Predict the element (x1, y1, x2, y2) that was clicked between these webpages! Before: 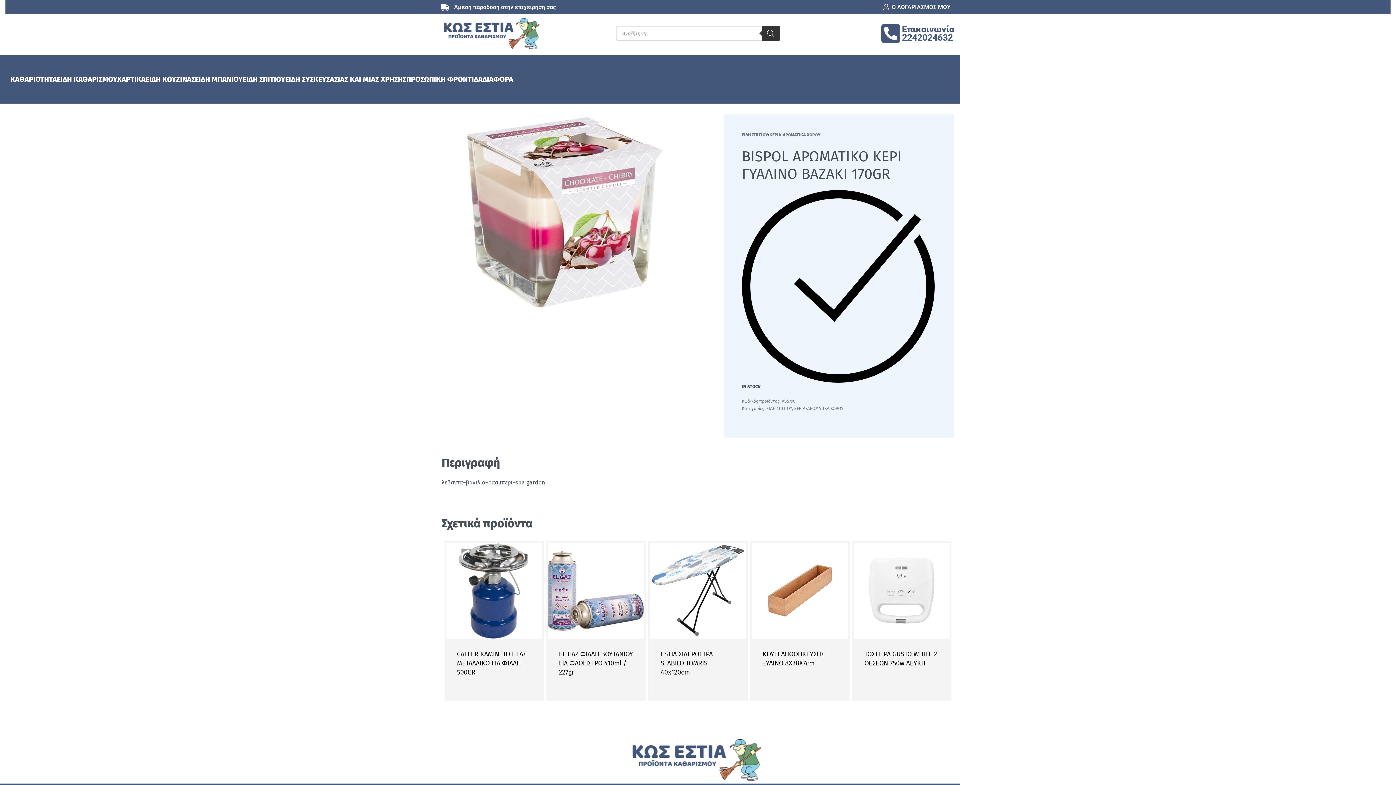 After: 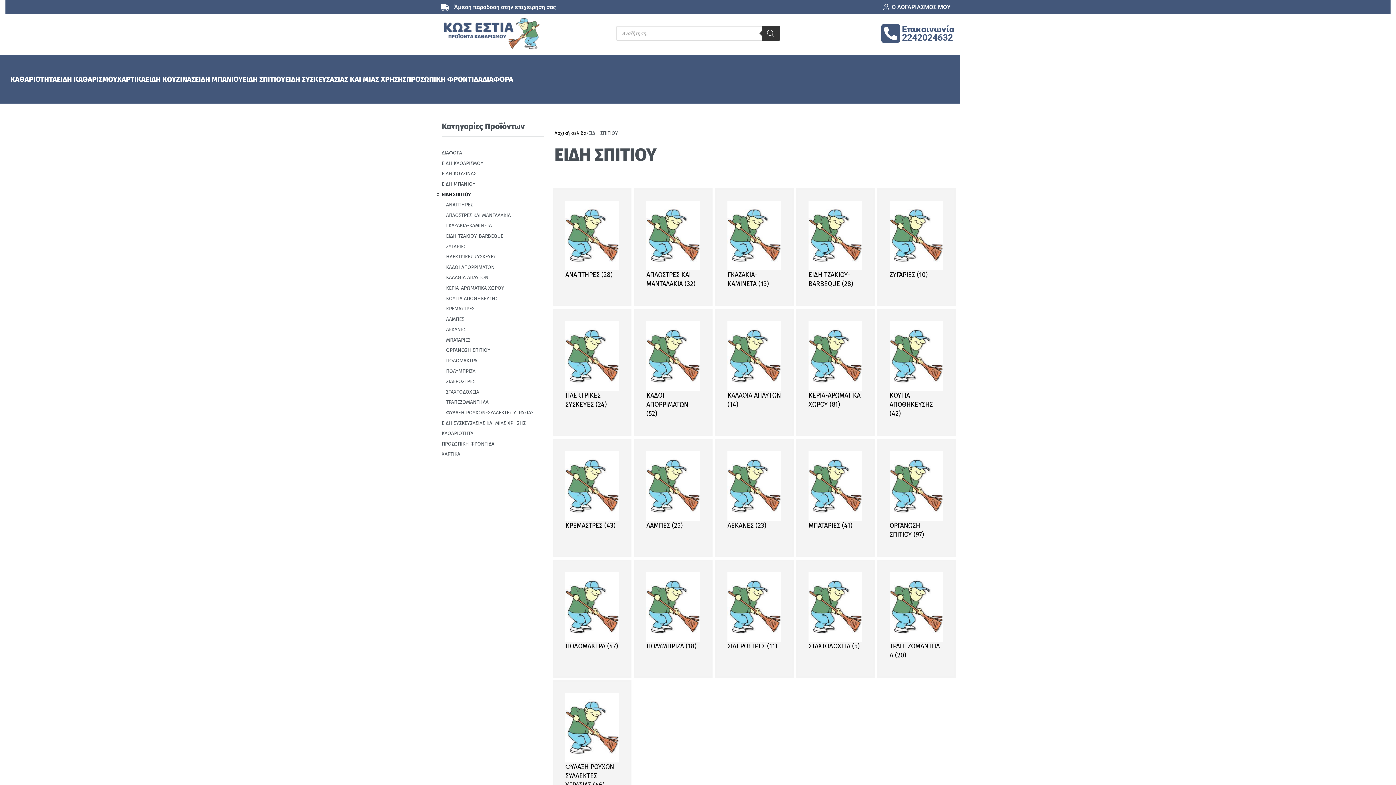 Action: bbox: (242, 73, 285, 85) label: ΕΙΔΗ ΣΠΙΤΙΟΥ